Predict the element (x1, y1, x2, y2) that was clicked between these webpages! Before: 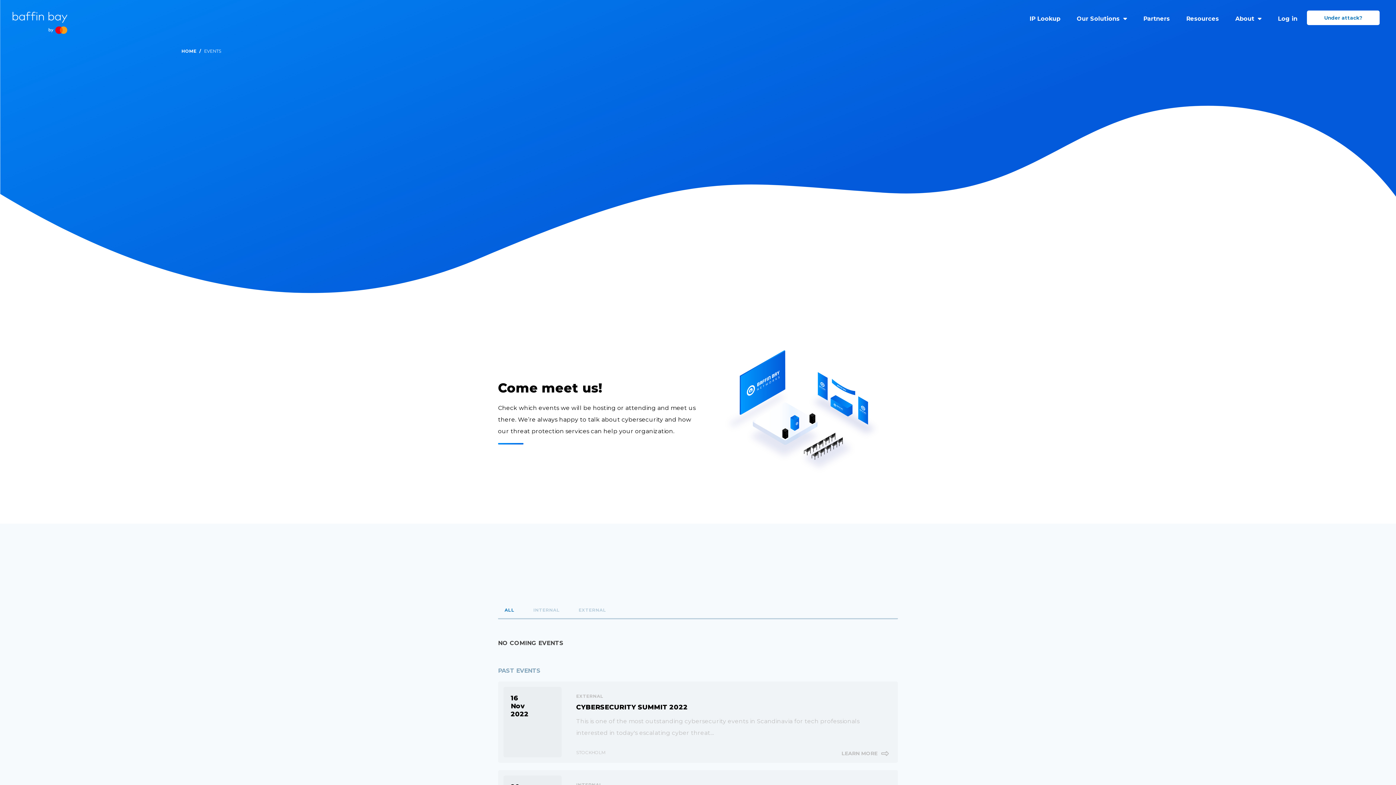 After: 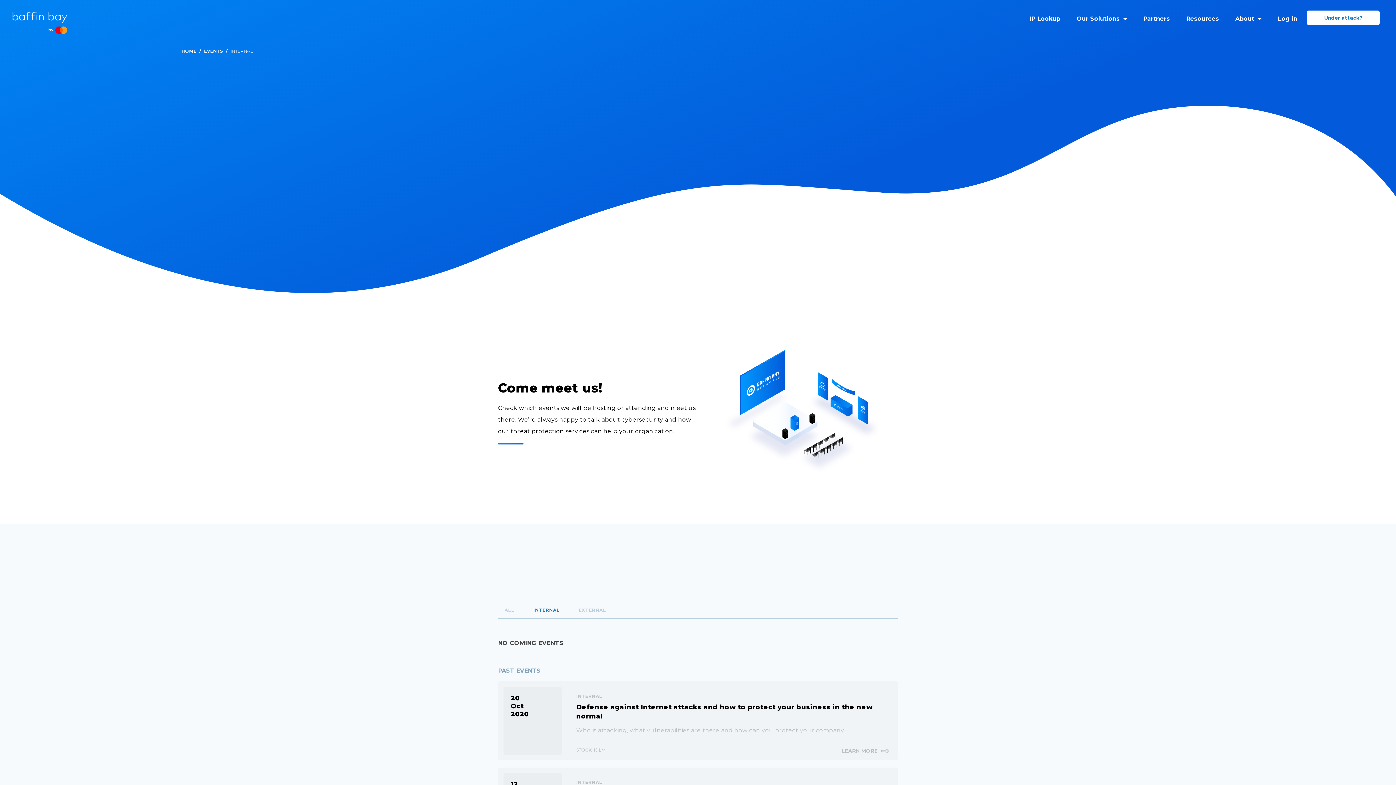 Action: bbox: (526, 602, 566, 618) label: INTERNAL